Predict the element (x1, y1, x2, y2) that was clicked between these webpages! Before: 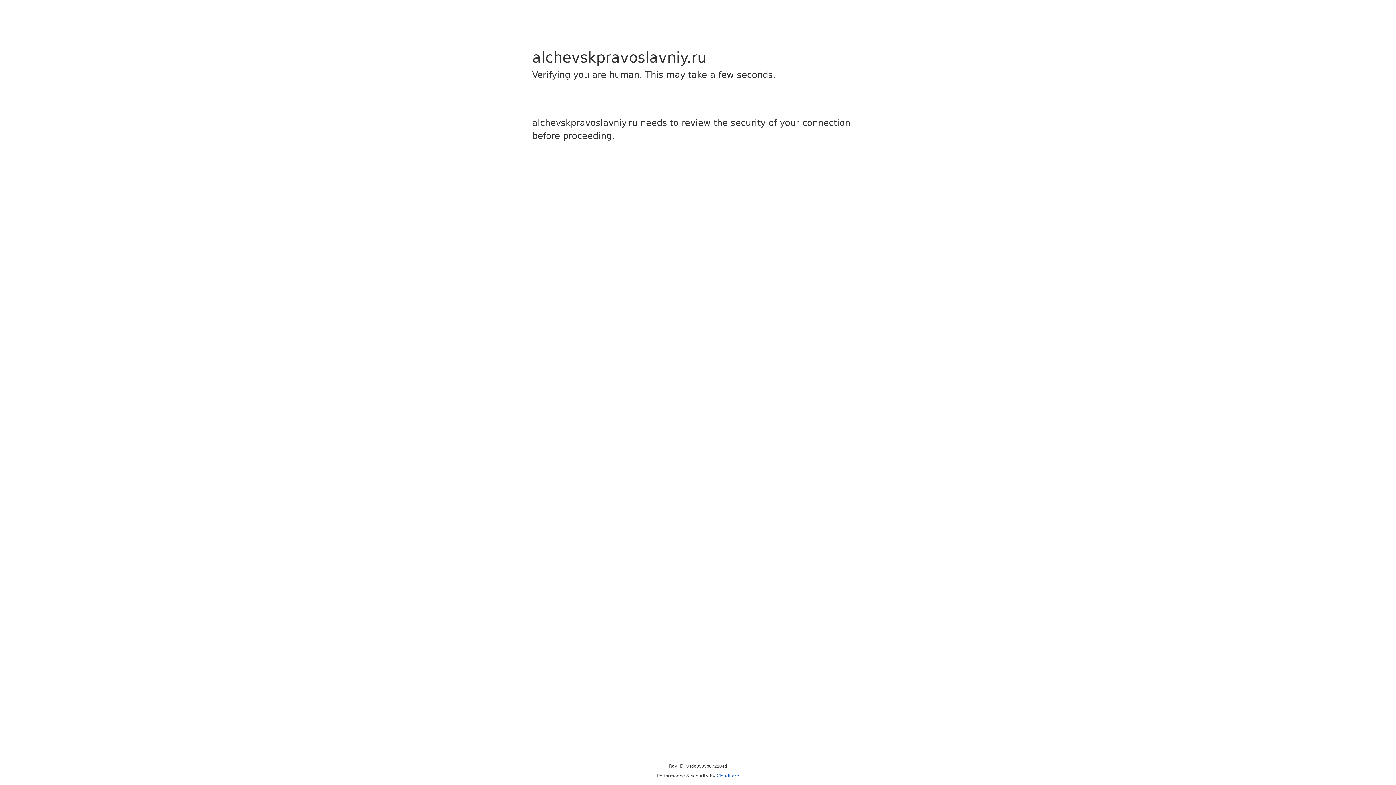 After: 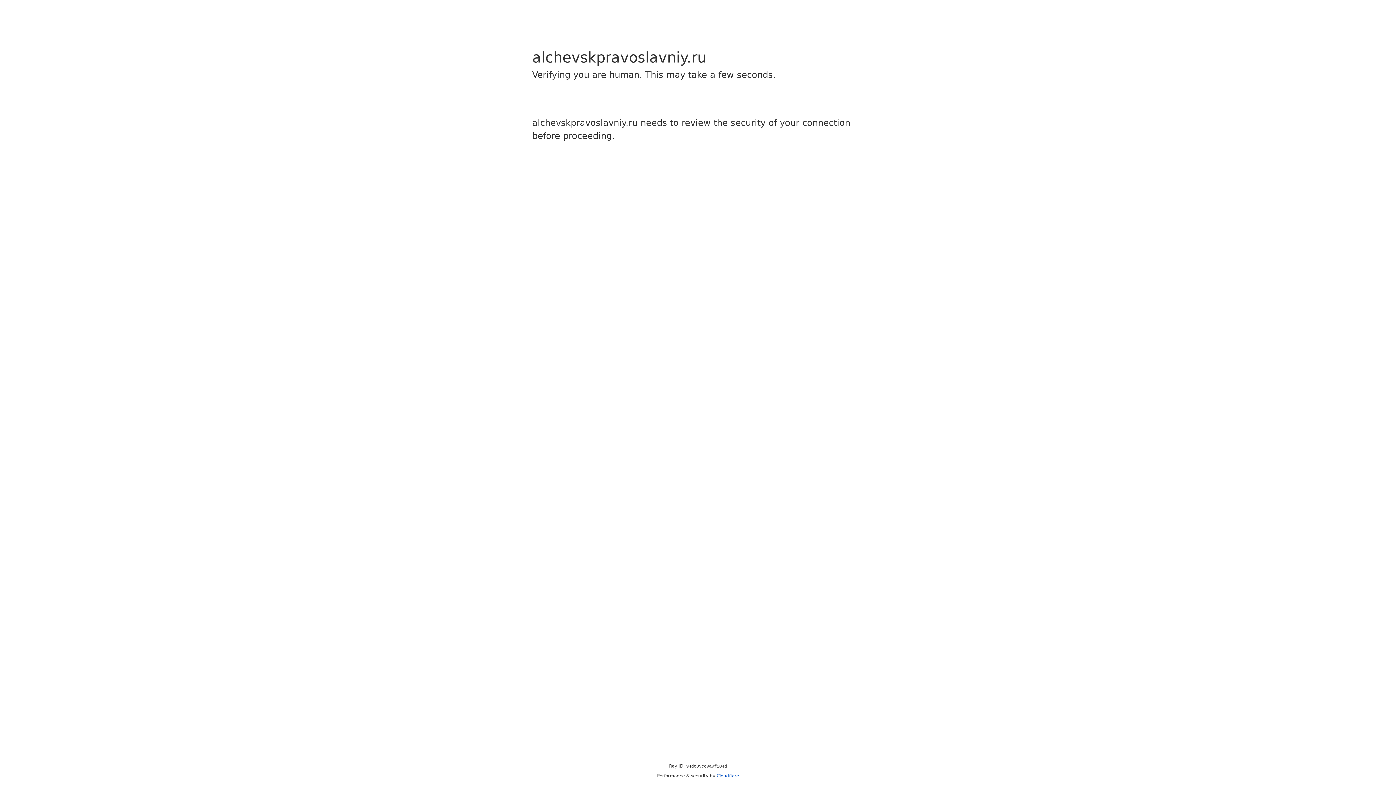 Action: label: Cloudflare bbox: (716, 773, 739, 778)